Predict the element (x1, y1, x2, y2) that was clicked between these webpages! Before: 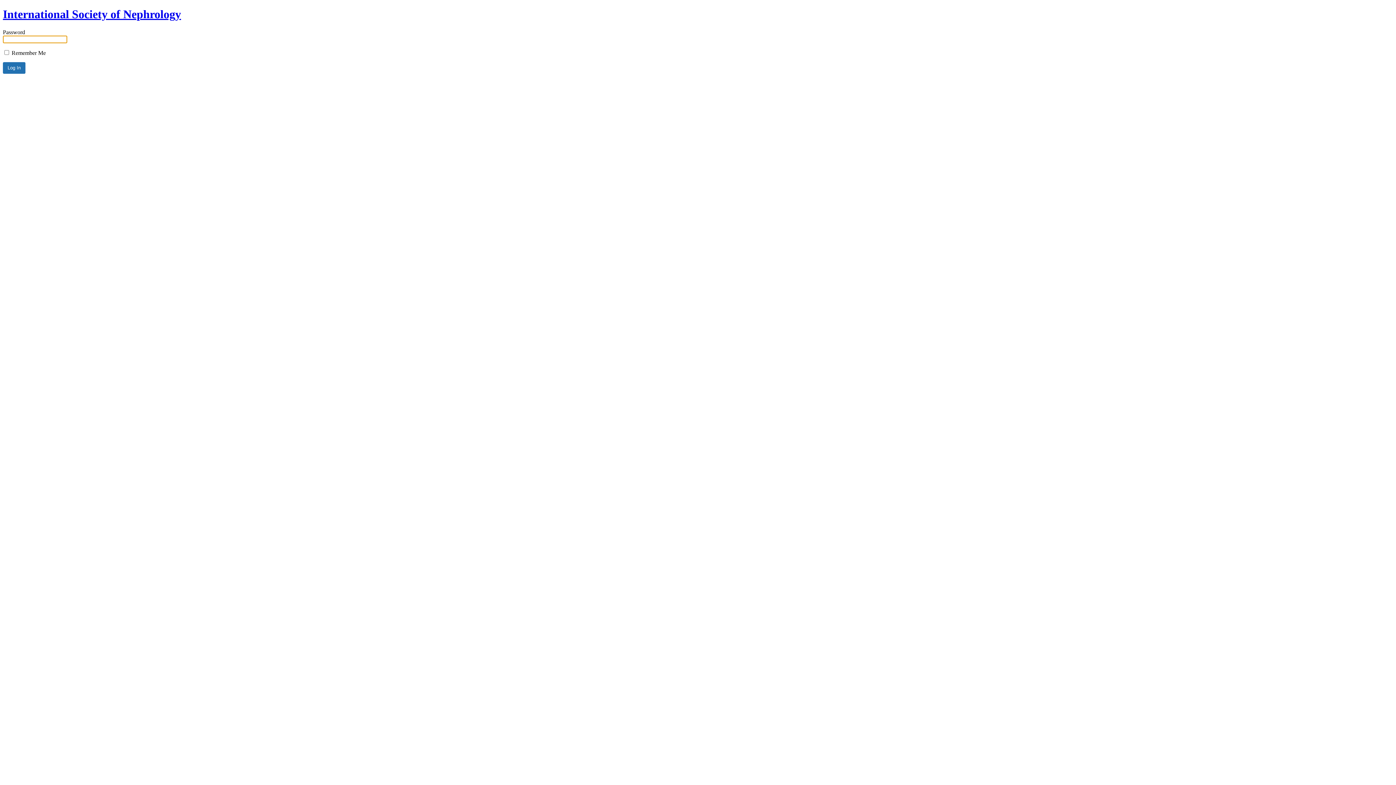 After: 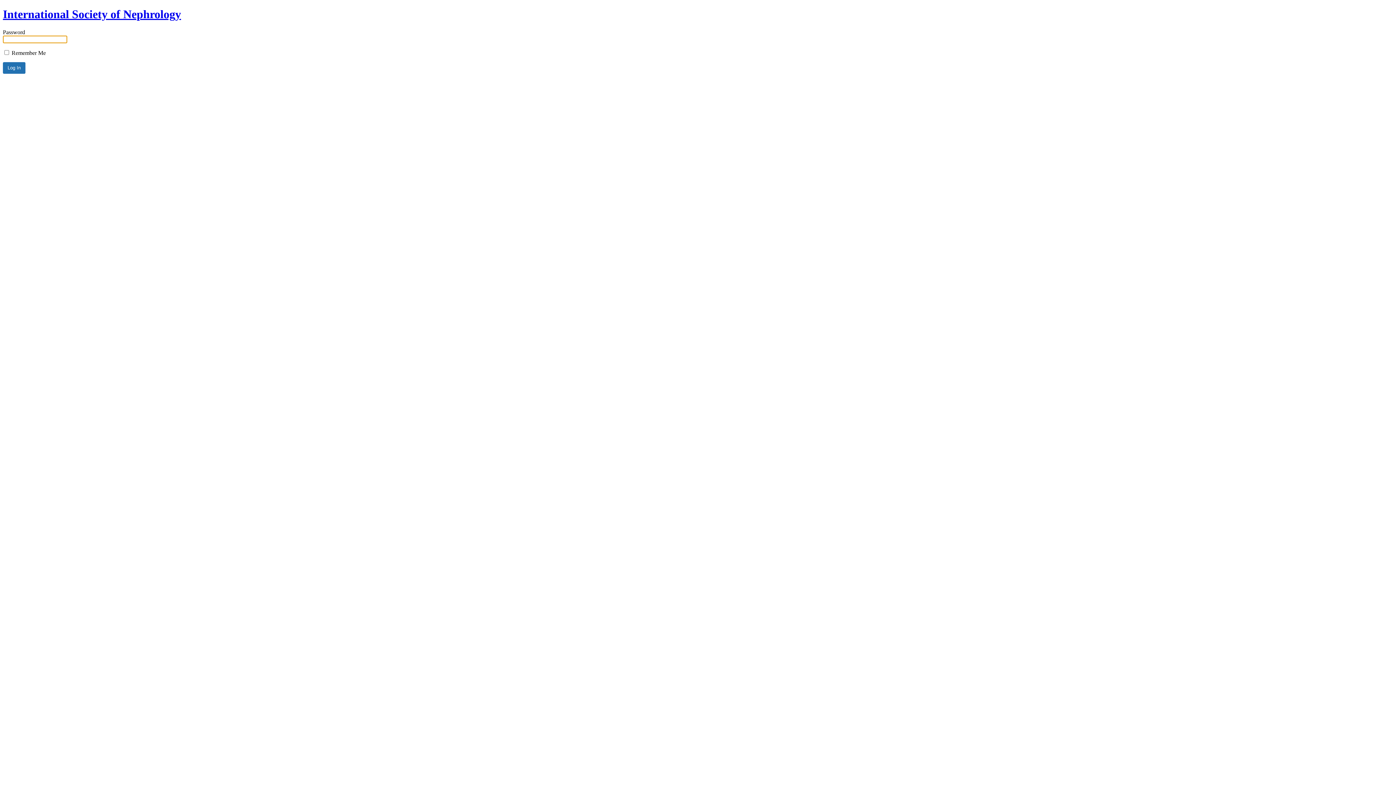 Action: label: International Society of Nephrology bbox: (2, 7, 181, 20)